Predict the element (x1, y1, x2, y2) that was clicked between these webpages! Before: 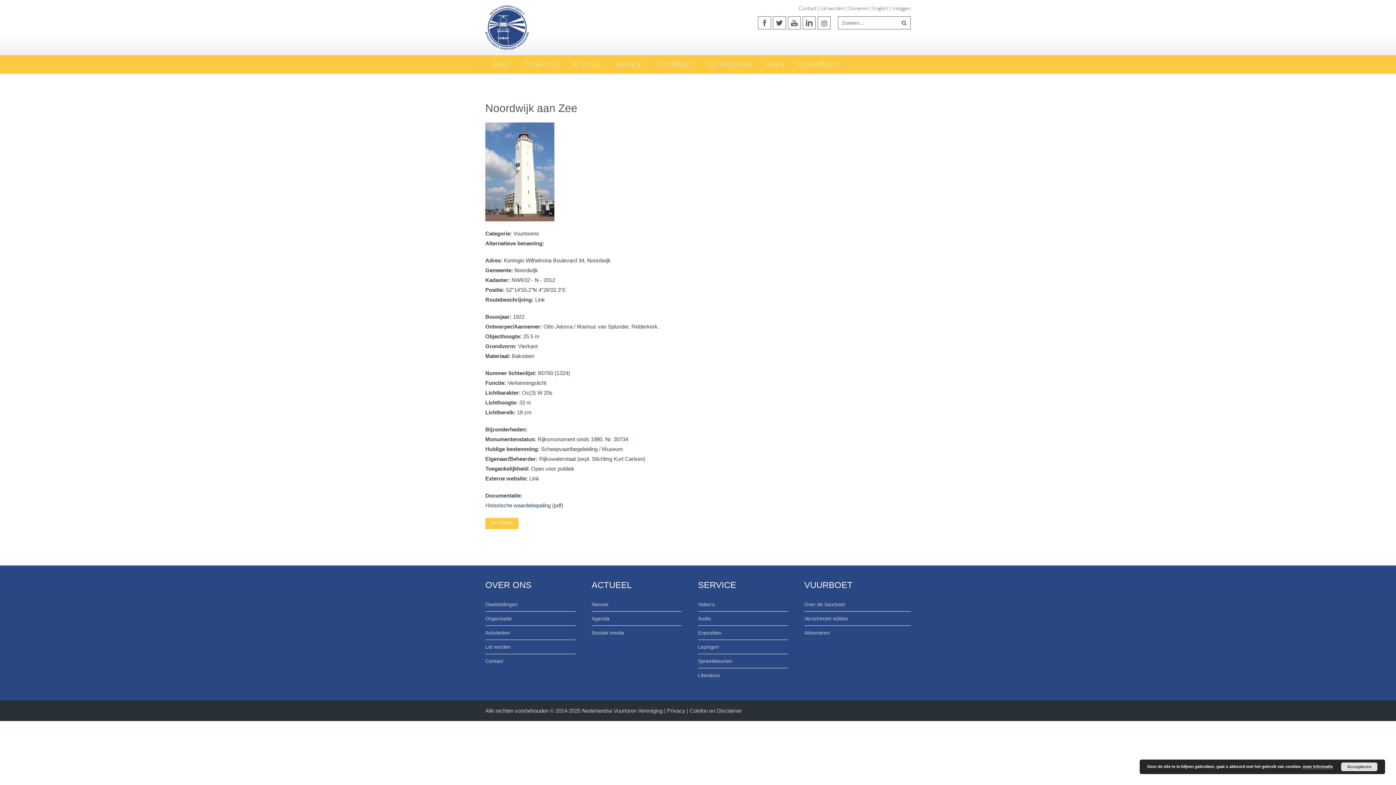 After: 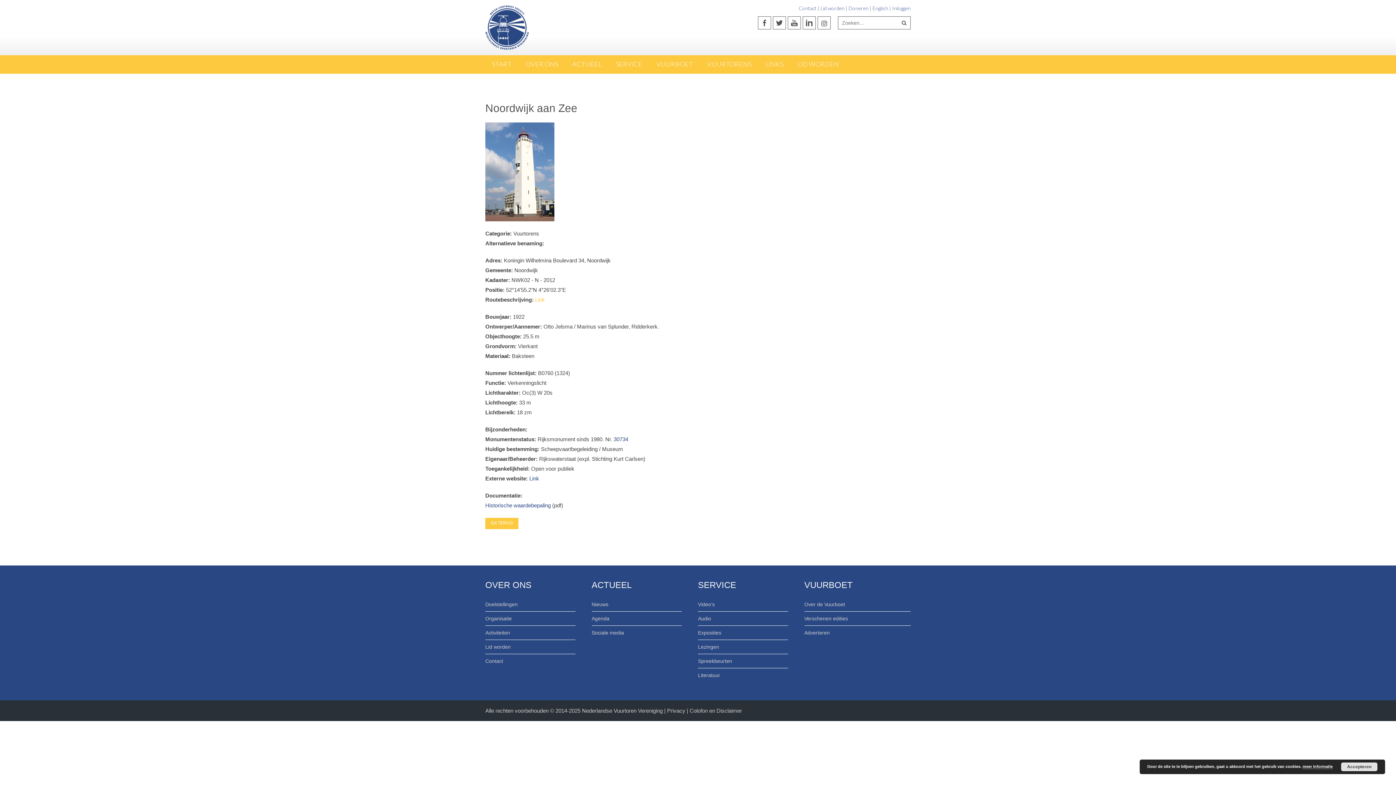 Action: bbox: (535, 296, 545, 302) label: Link